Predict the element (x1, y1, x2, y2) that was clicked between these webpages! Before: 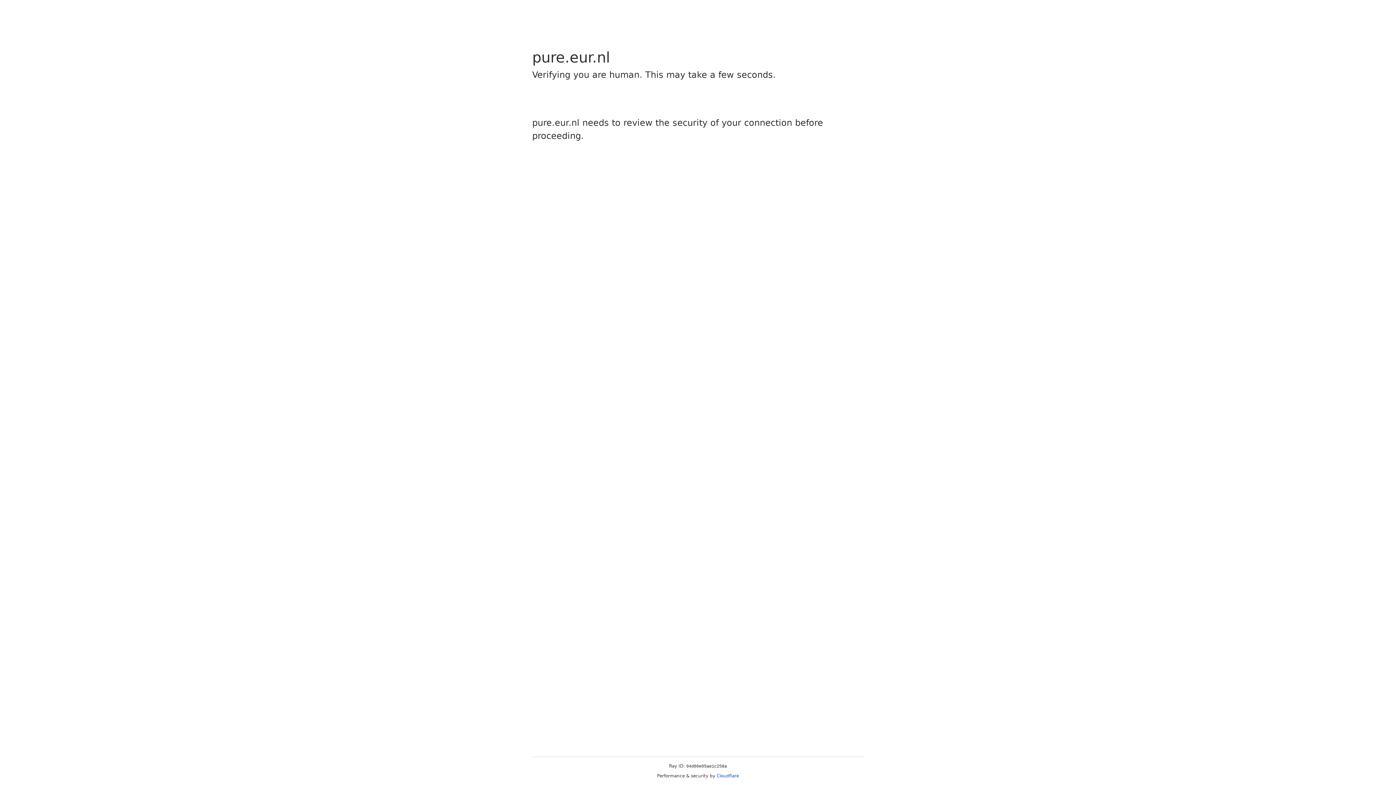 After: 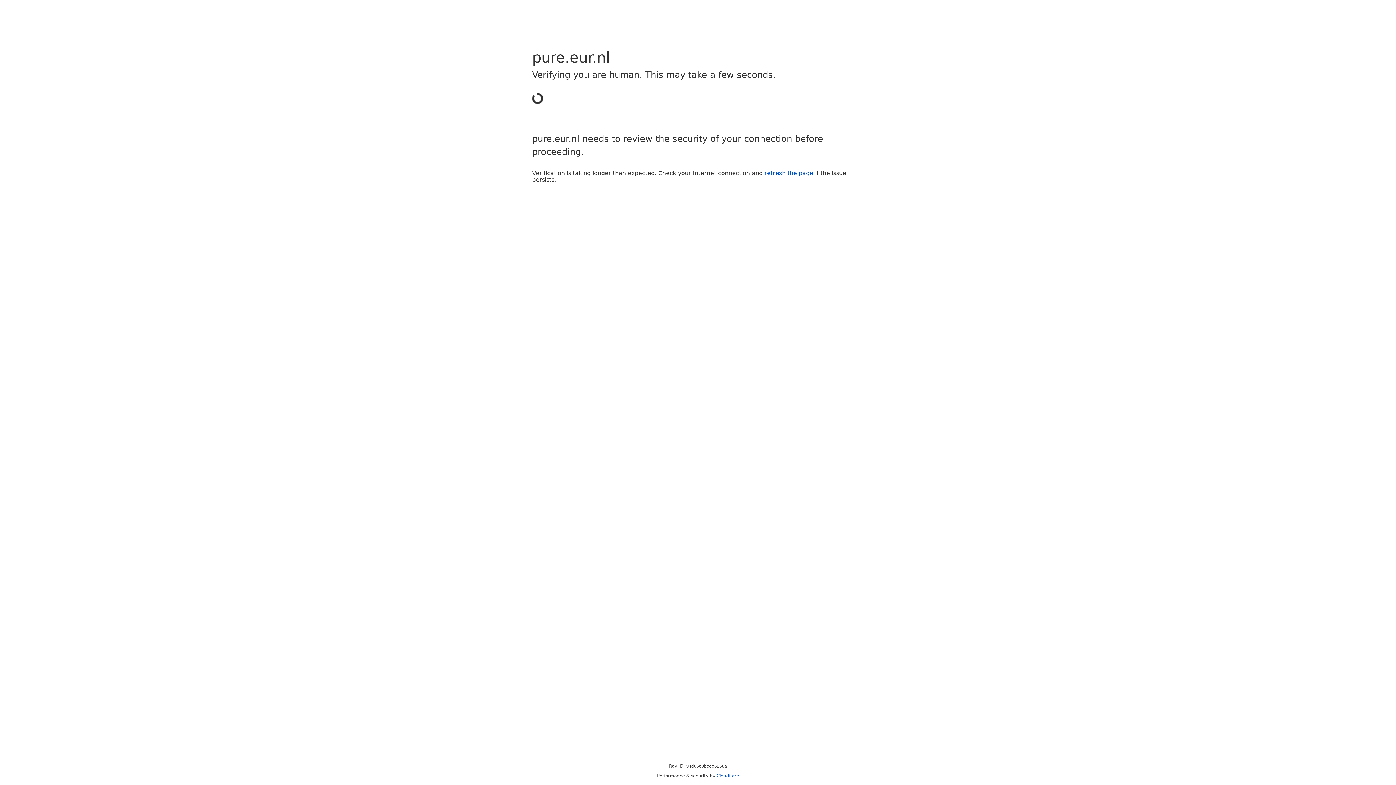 Action: label: Cloudflare bbox: (716, 773, 739, 778)